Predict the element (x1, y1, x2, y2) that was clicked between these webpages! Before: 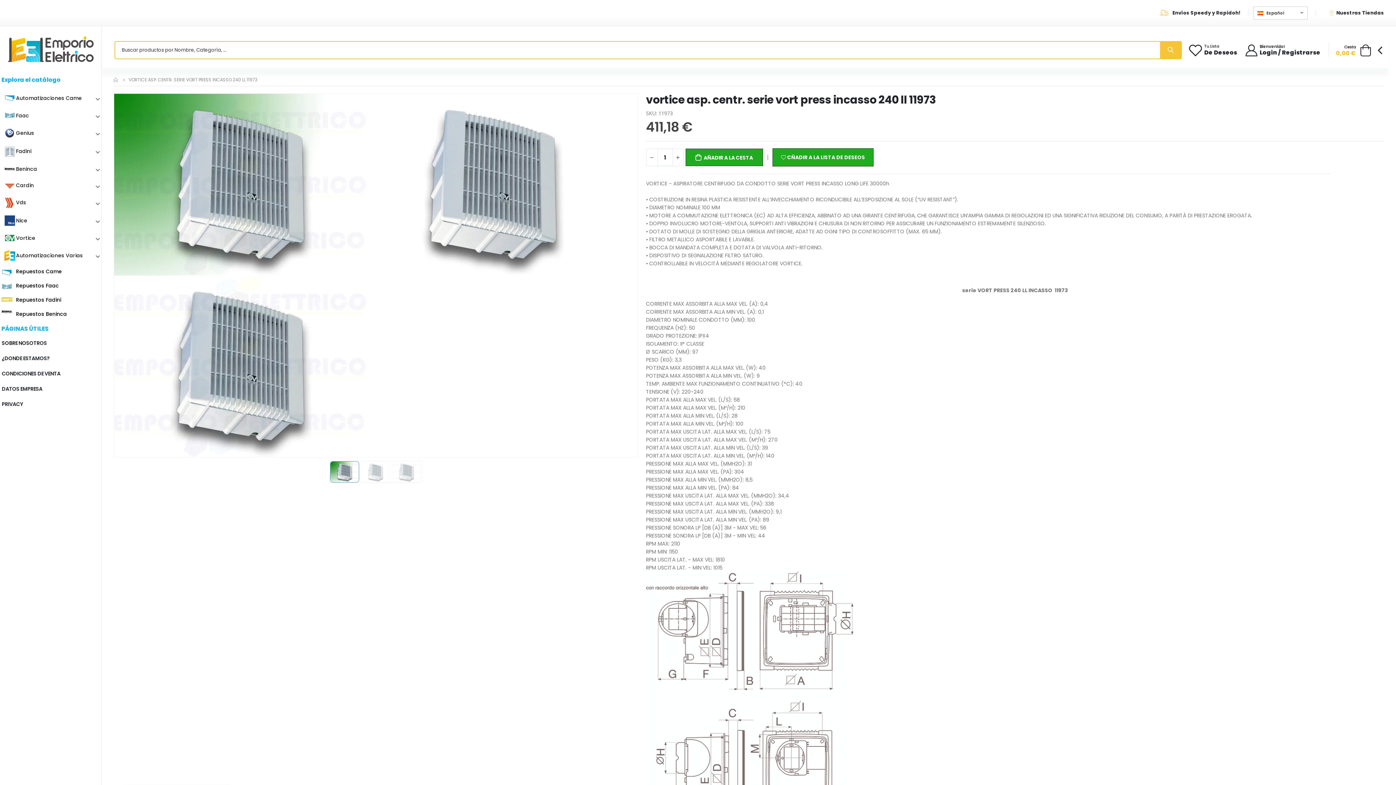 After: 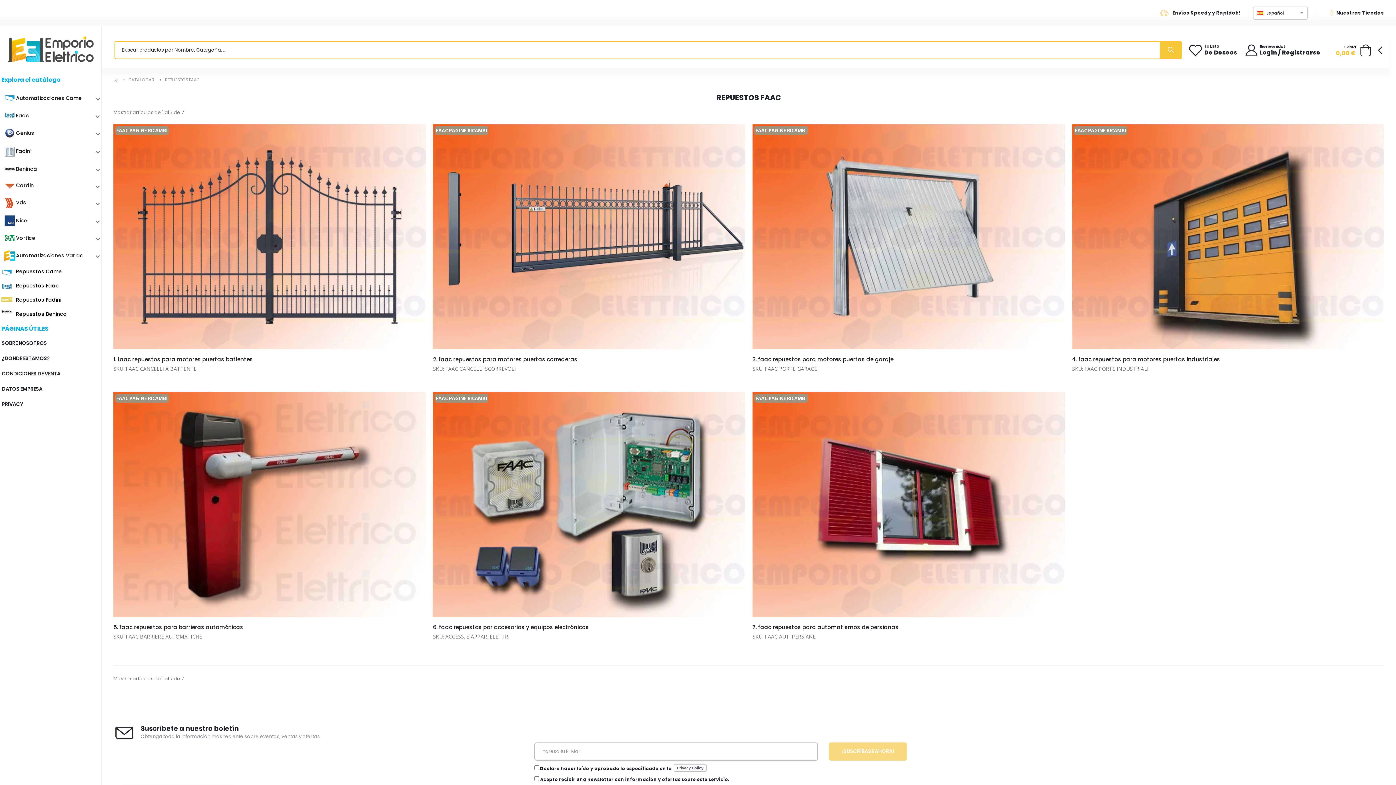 Action: bbox: (1, 278, 101, 293) label: Repuestos Faac